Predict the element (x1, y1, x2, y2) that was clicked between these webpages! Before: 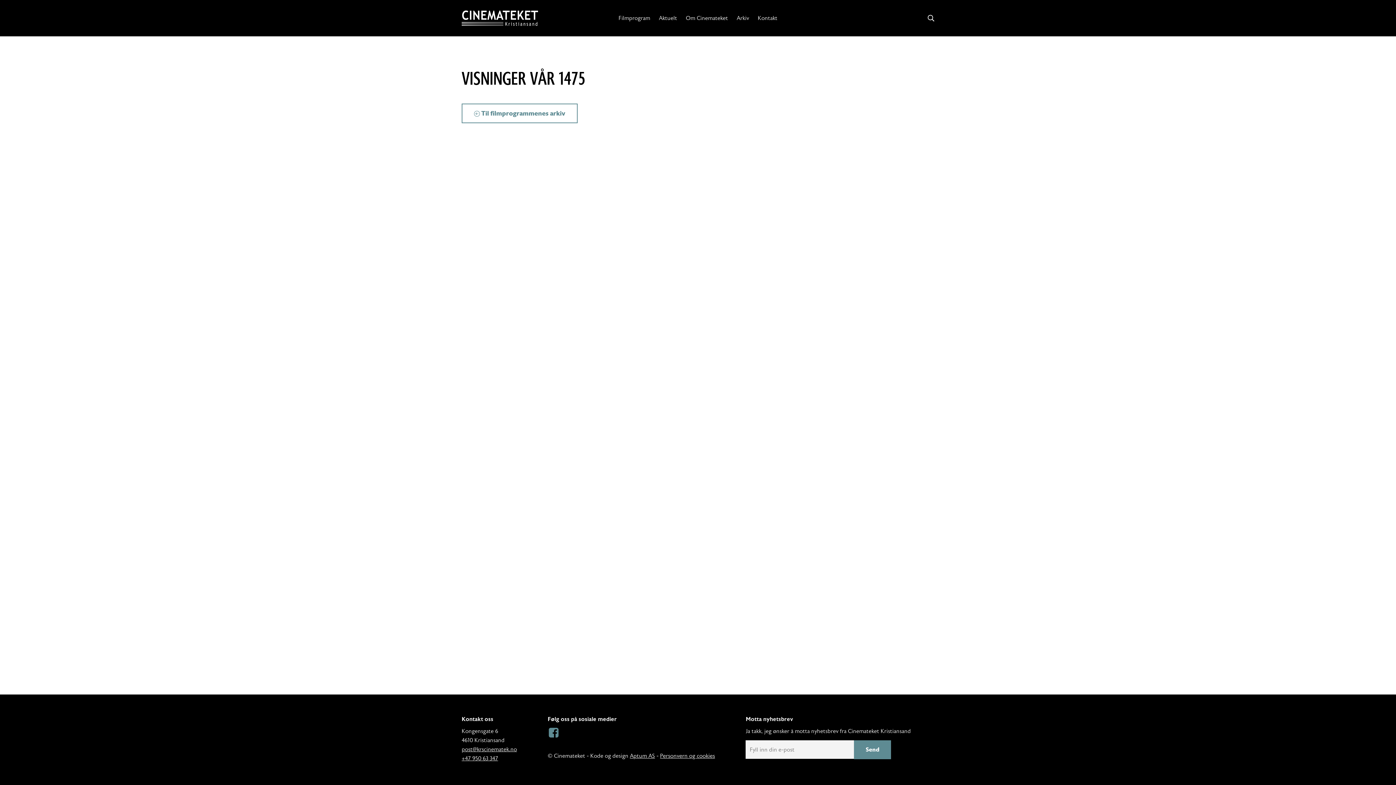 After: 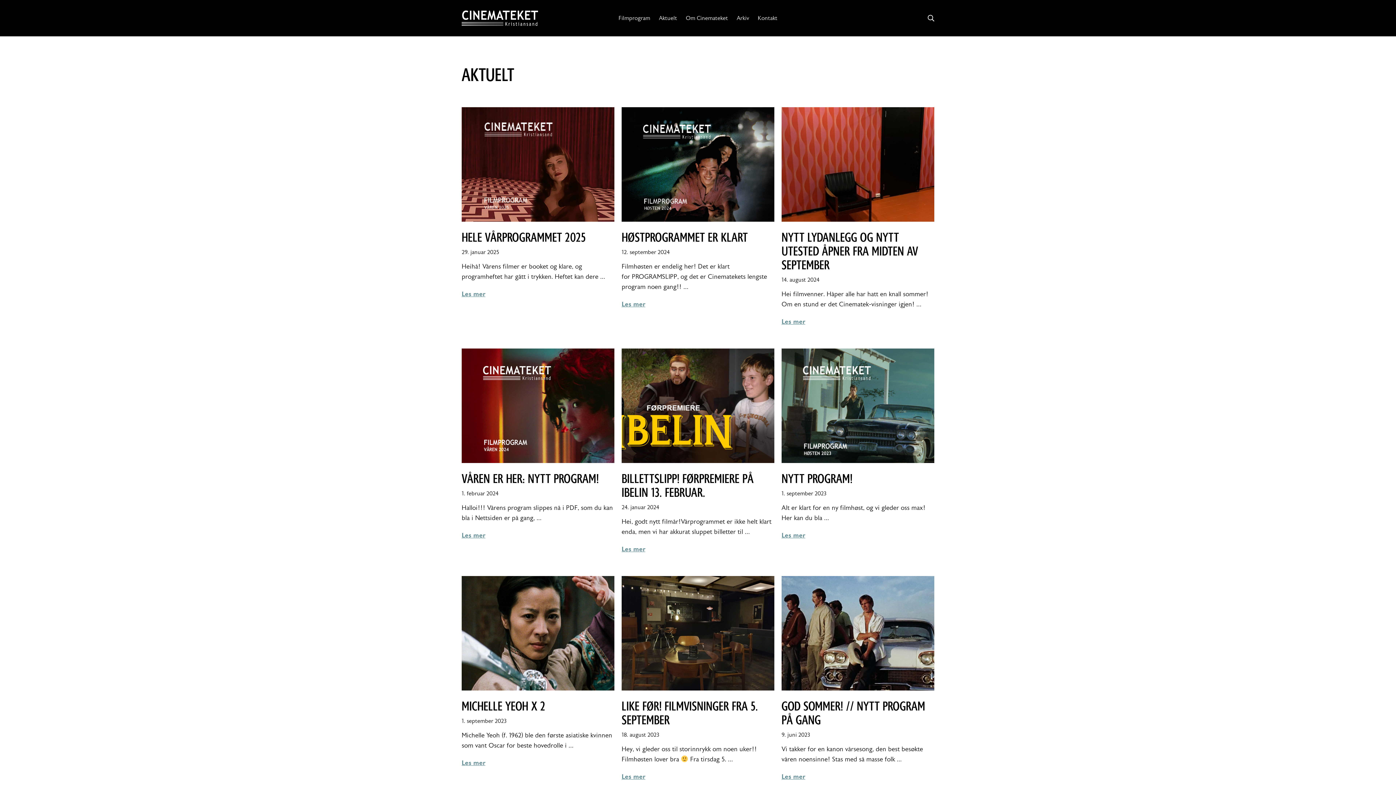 Action: label: Aktuelt bbox: (659, 14, 677, 21)